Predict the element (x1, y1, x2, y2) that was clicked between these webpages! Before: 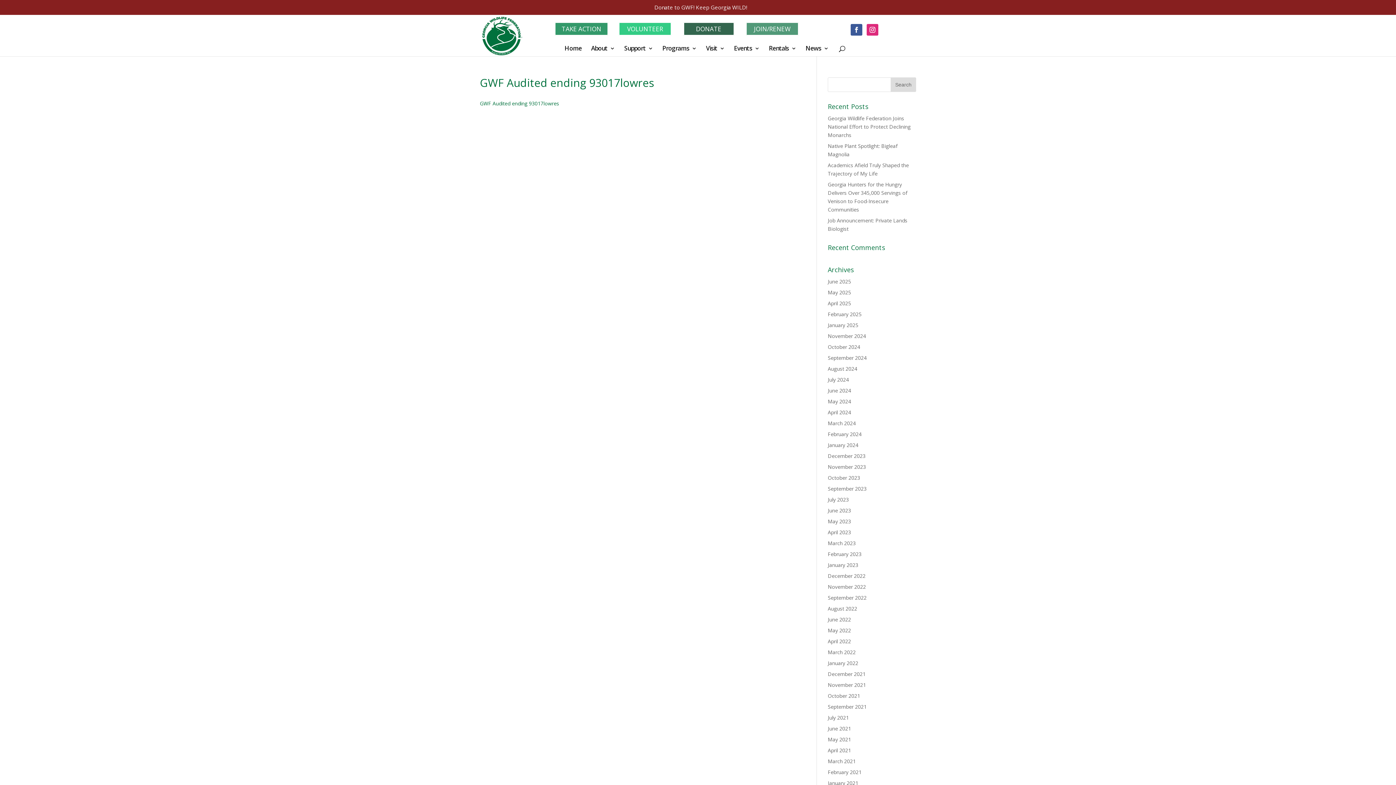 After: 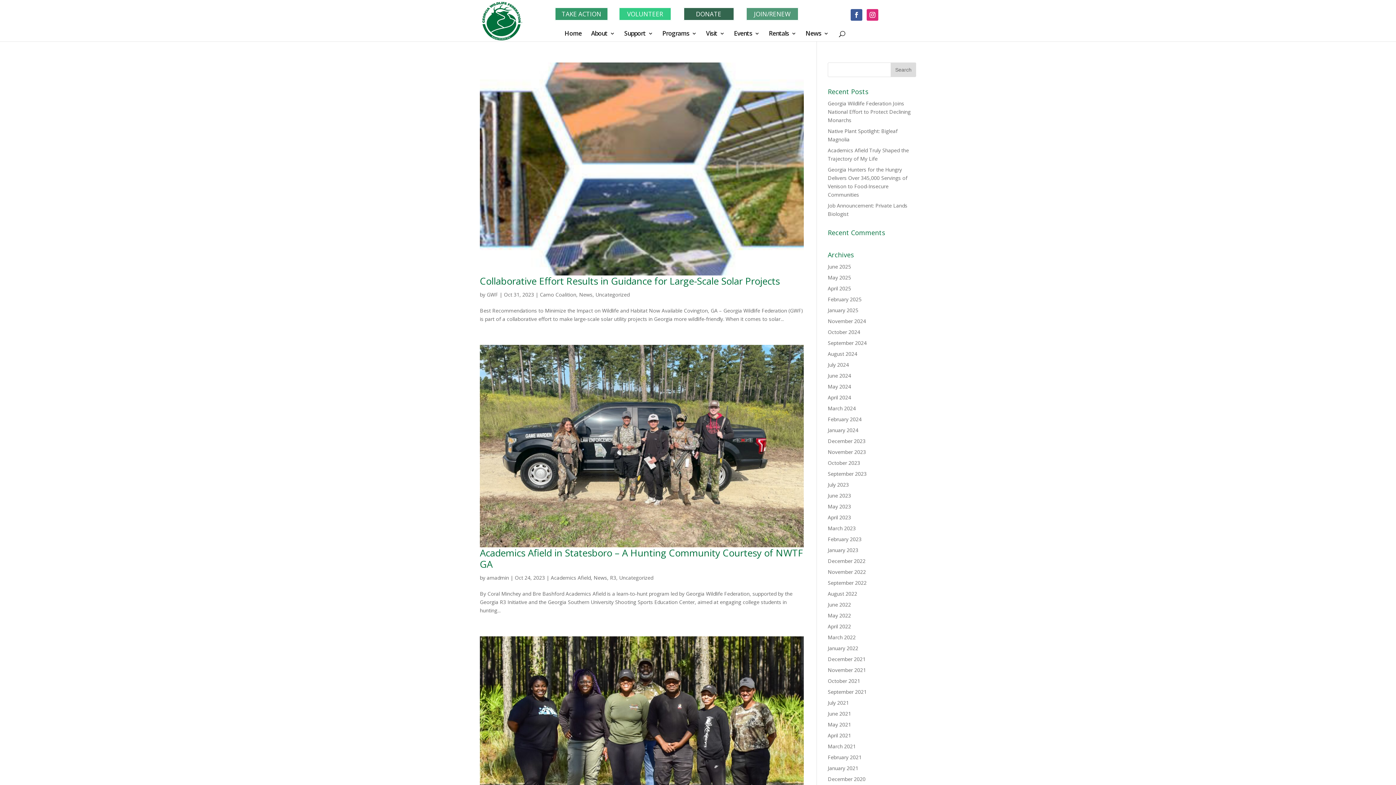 Action: bbox: (828, 474, 860, 481) label: October 2023